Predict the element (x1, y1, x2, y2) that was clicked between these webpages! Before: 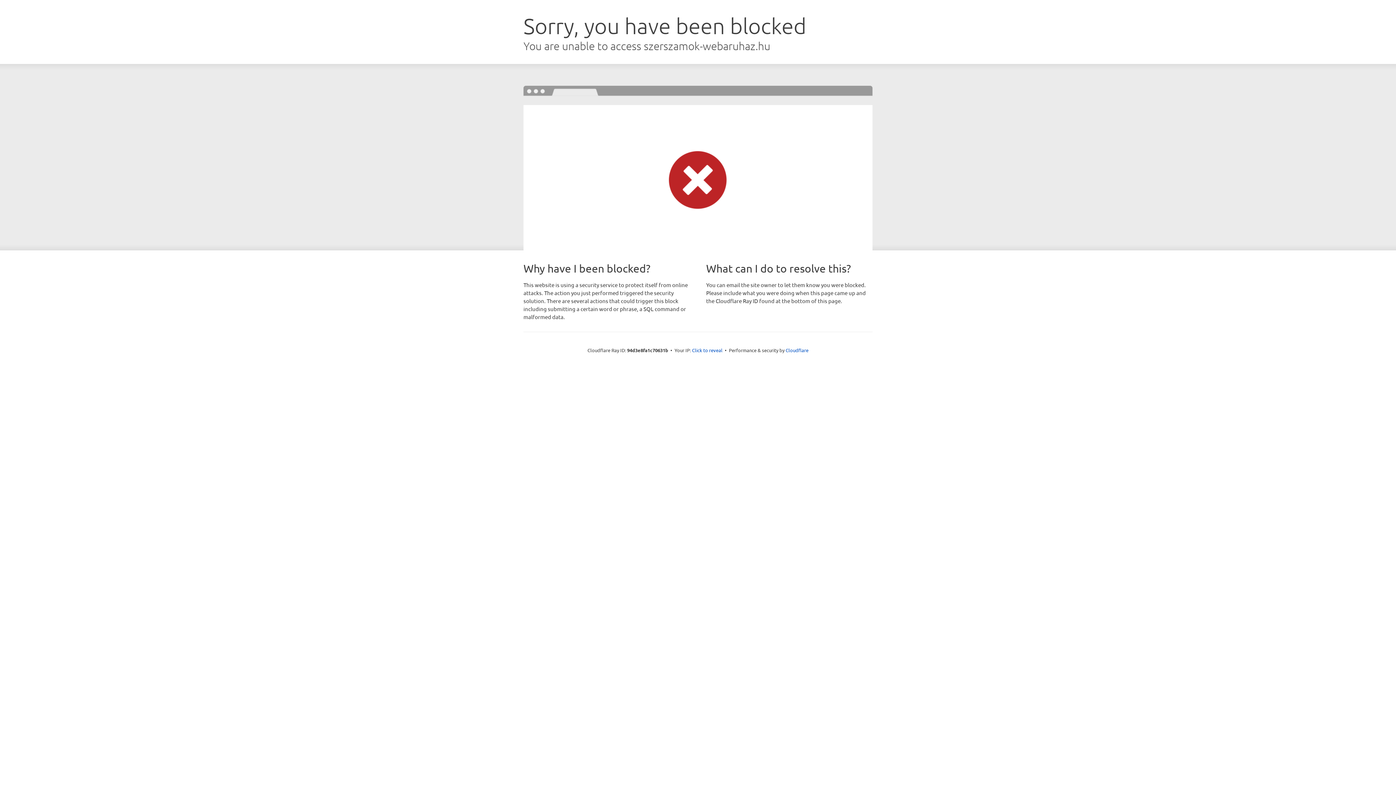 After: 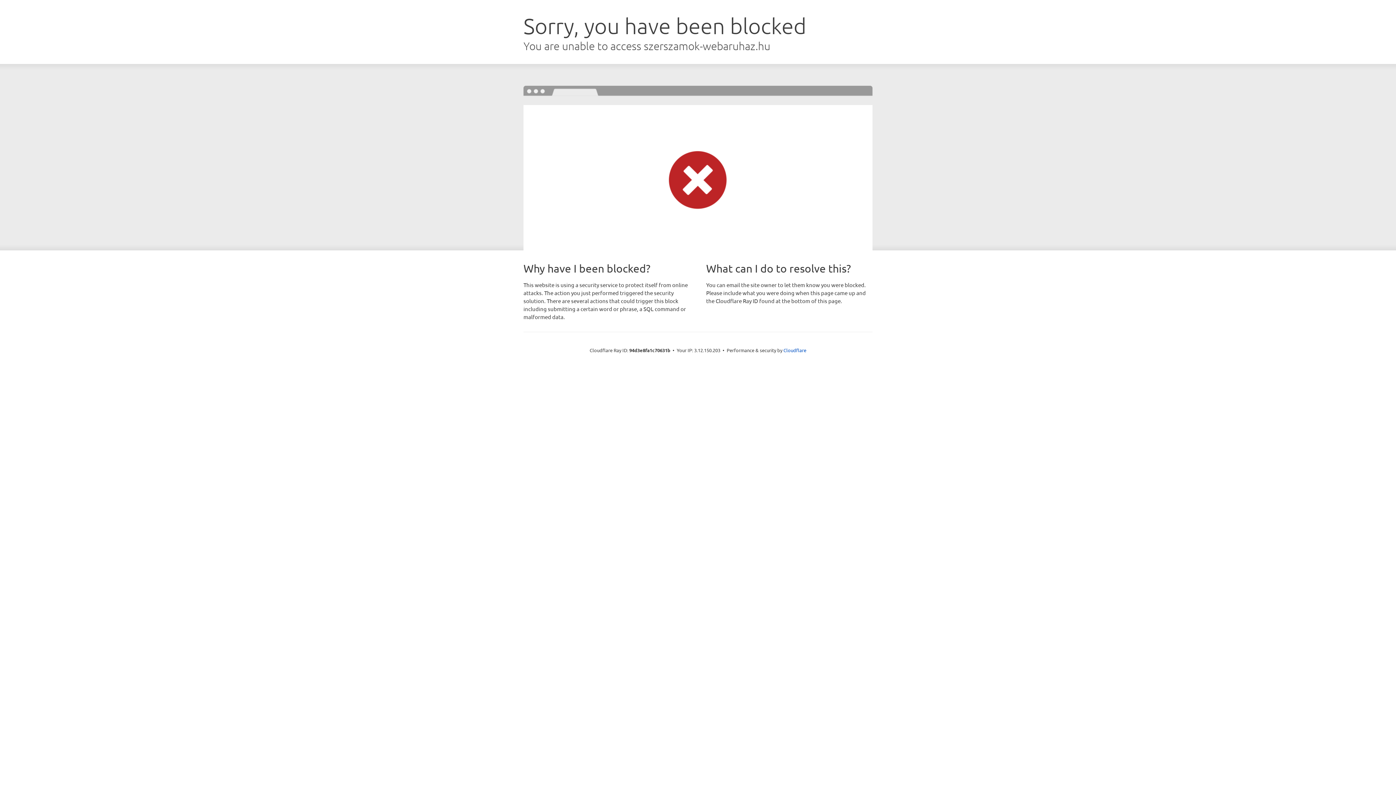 Action: bbox: (692, 346, 722, 353) label: Click to reveal